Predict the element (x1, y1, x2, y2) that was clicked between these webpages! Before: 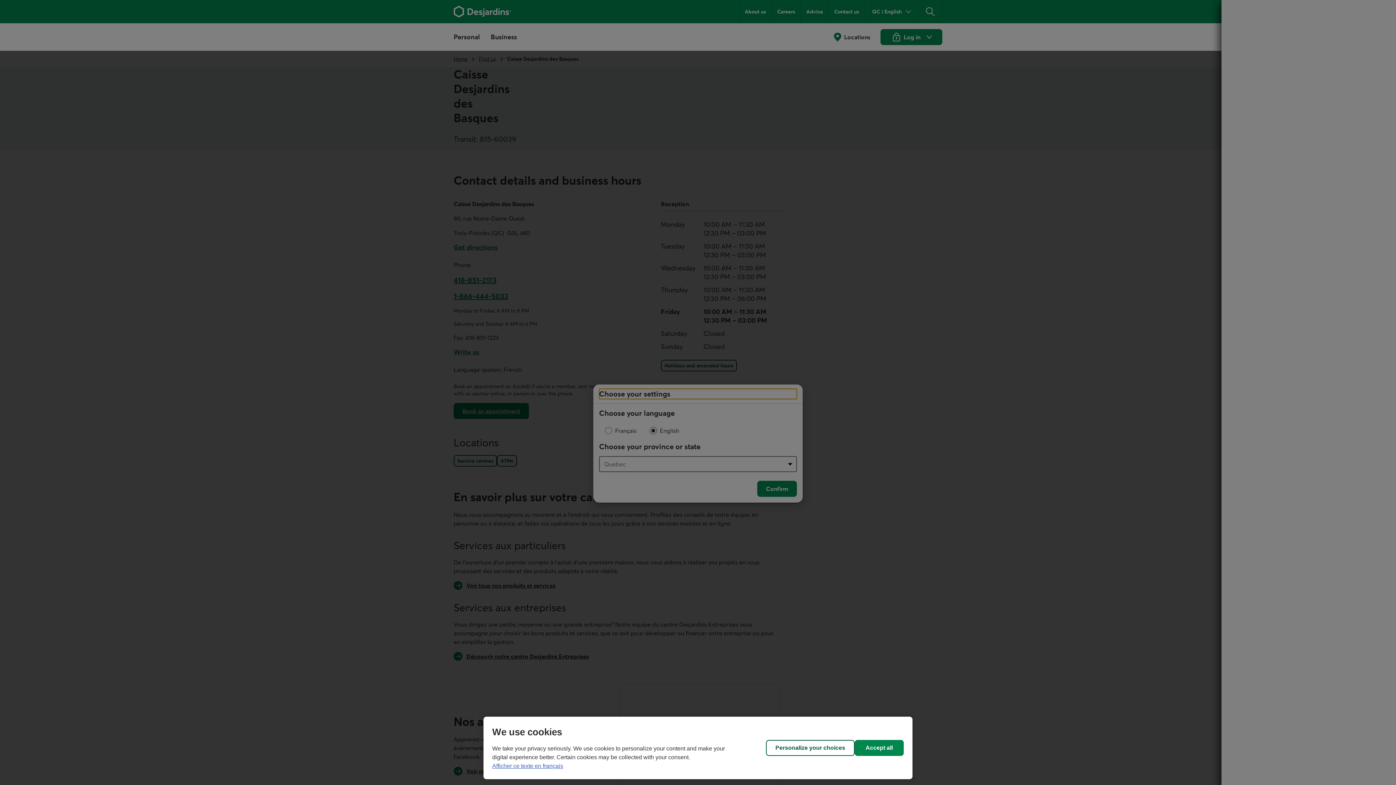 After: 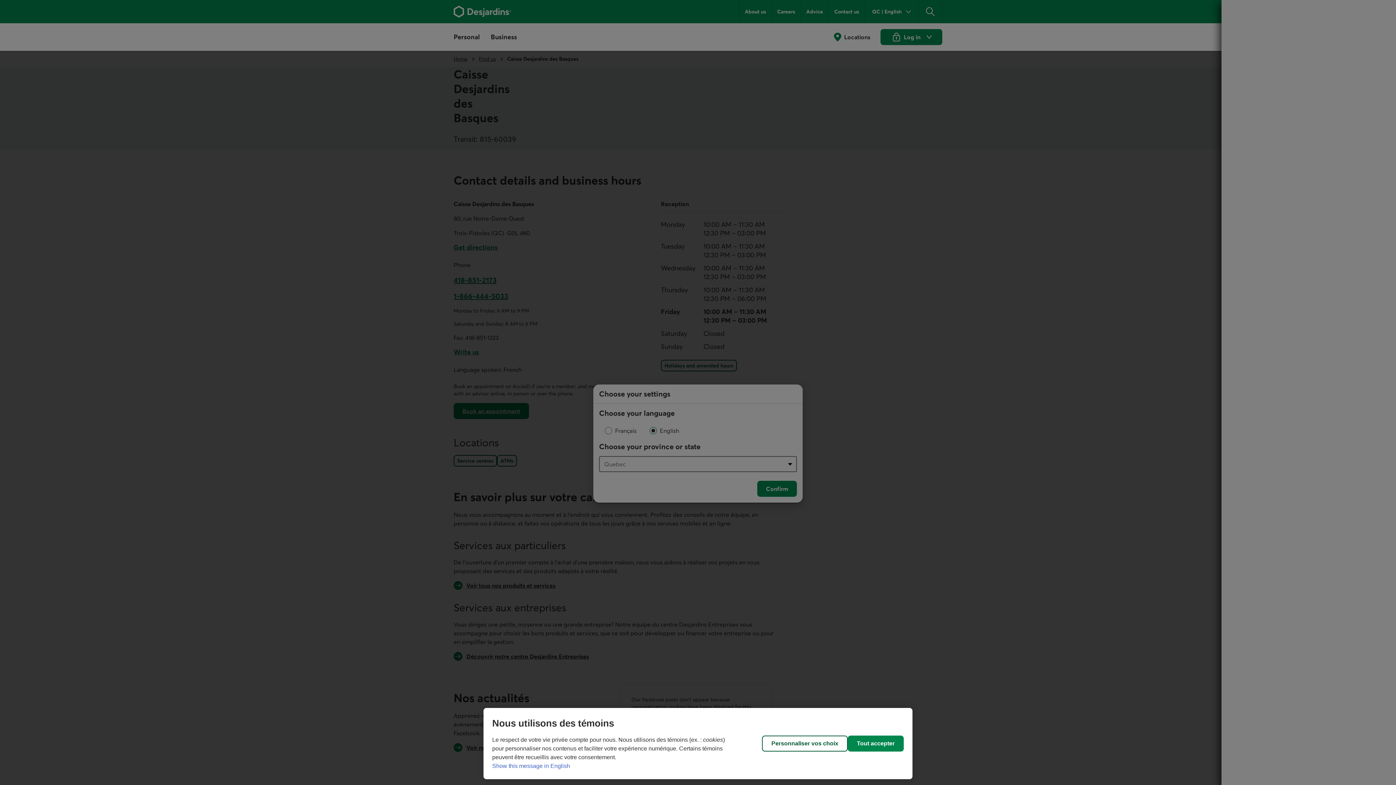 Action: bbox: (492, 763, 563, 769) label: Afficher ce texte en français